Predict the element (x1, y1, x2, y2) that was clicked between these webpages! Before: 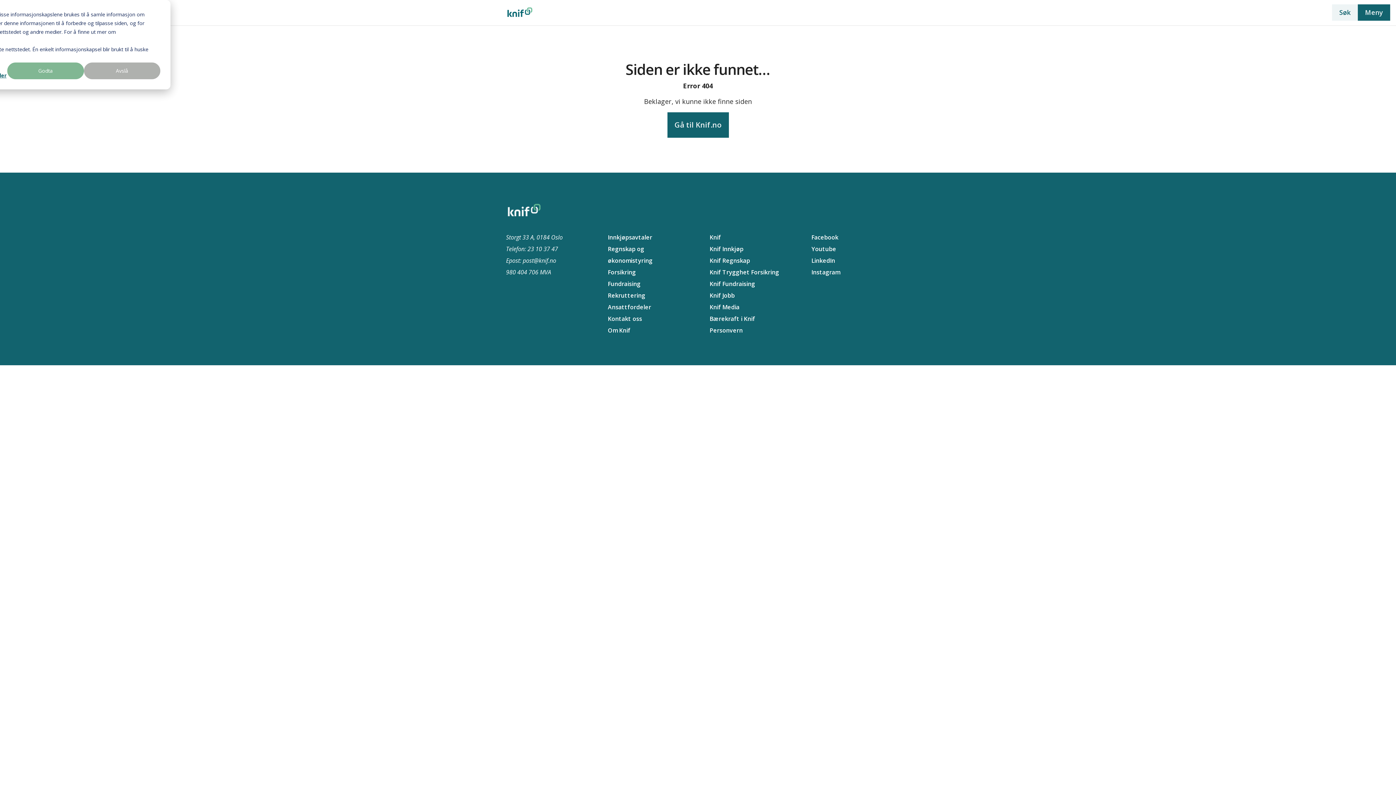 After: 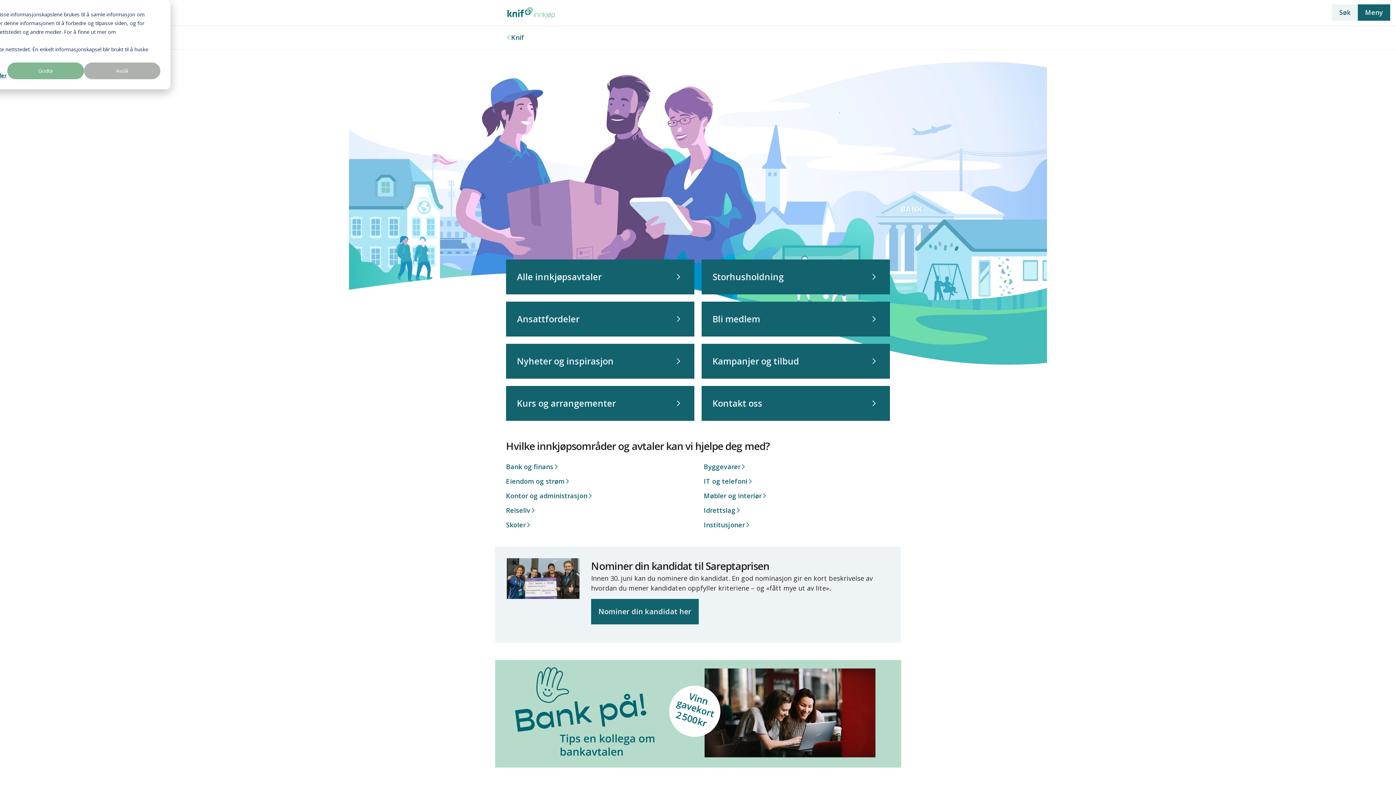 Action: bbox: (709, 243, 743, 254) label: Knif Innkjøp